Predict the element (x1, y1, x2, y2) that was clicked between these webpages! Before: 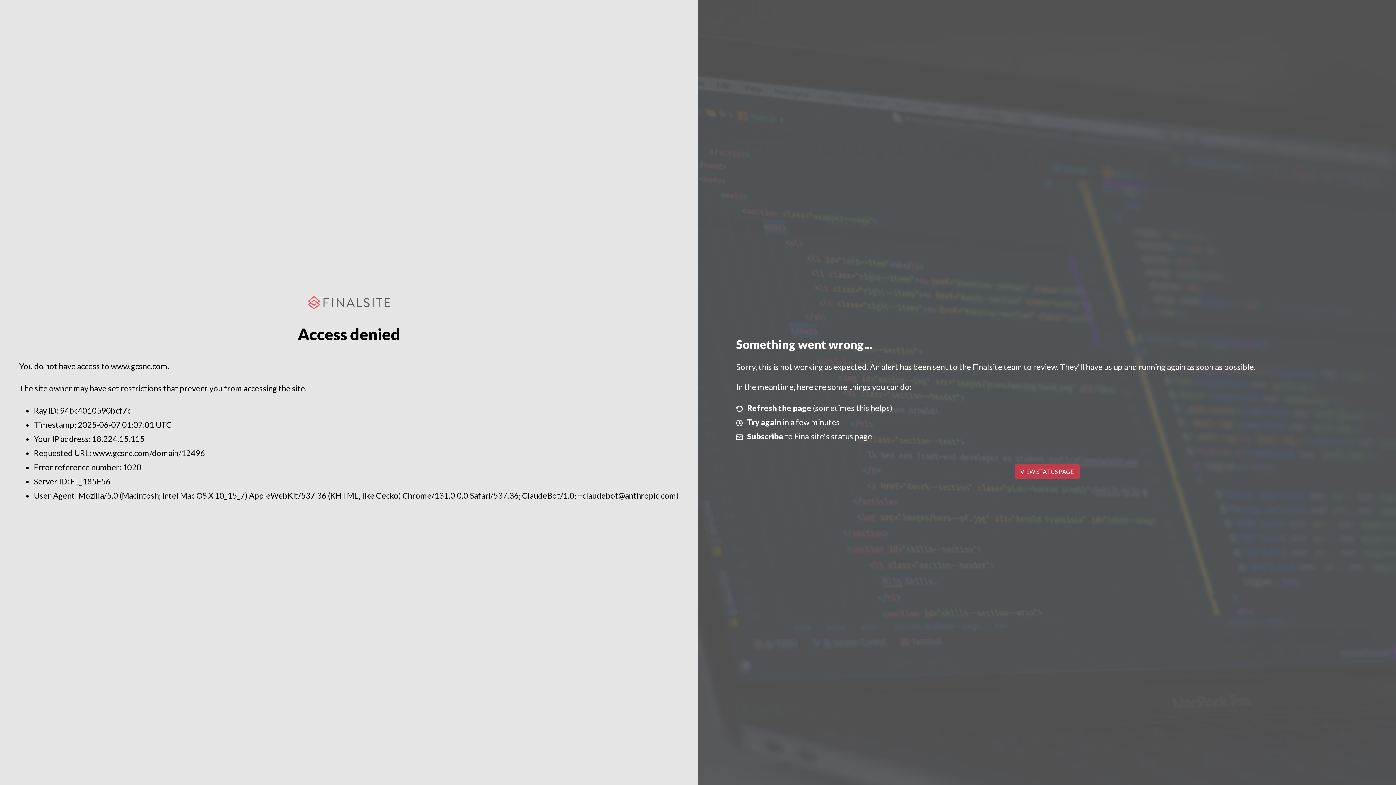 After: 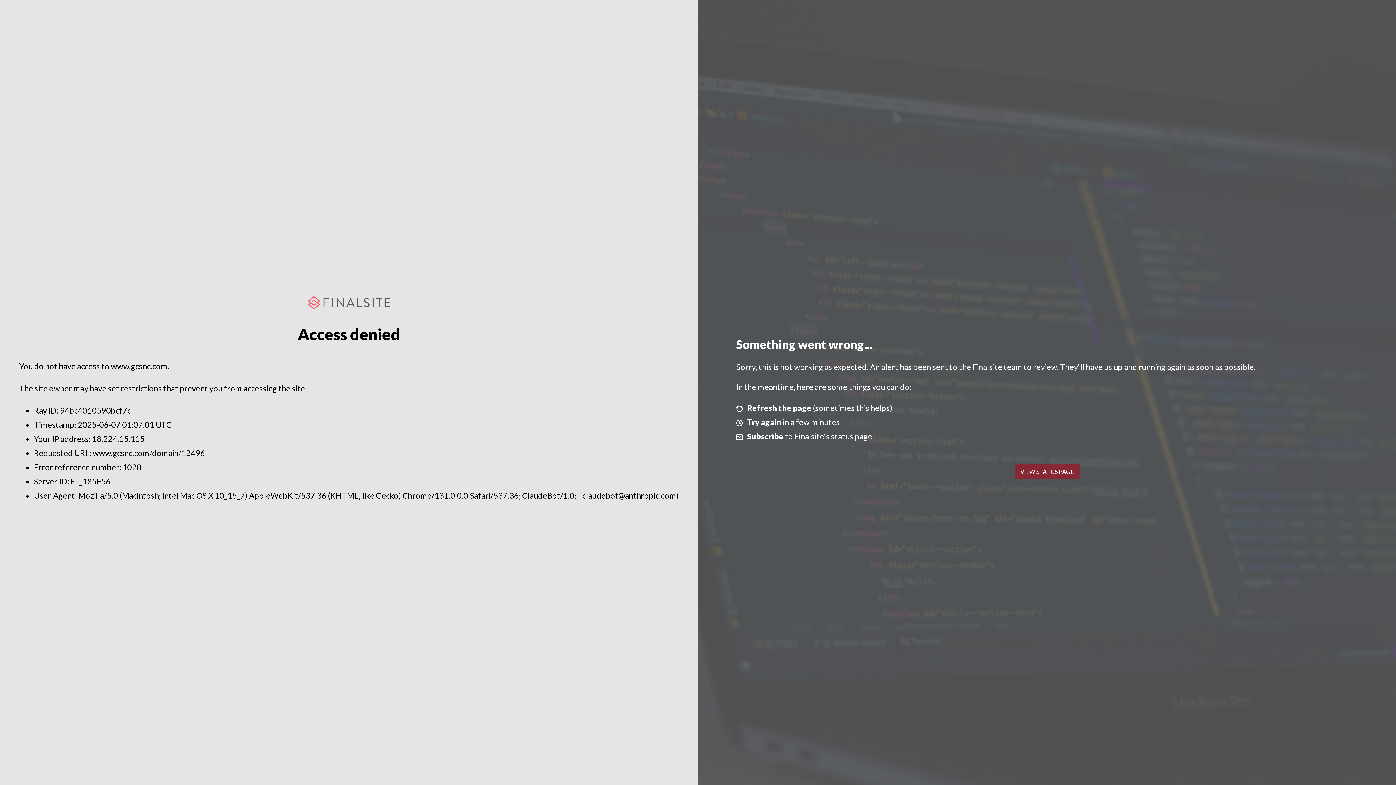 Action: label: VIEW STATUS PAGE bbox: (1014, 464, 1079, 479)